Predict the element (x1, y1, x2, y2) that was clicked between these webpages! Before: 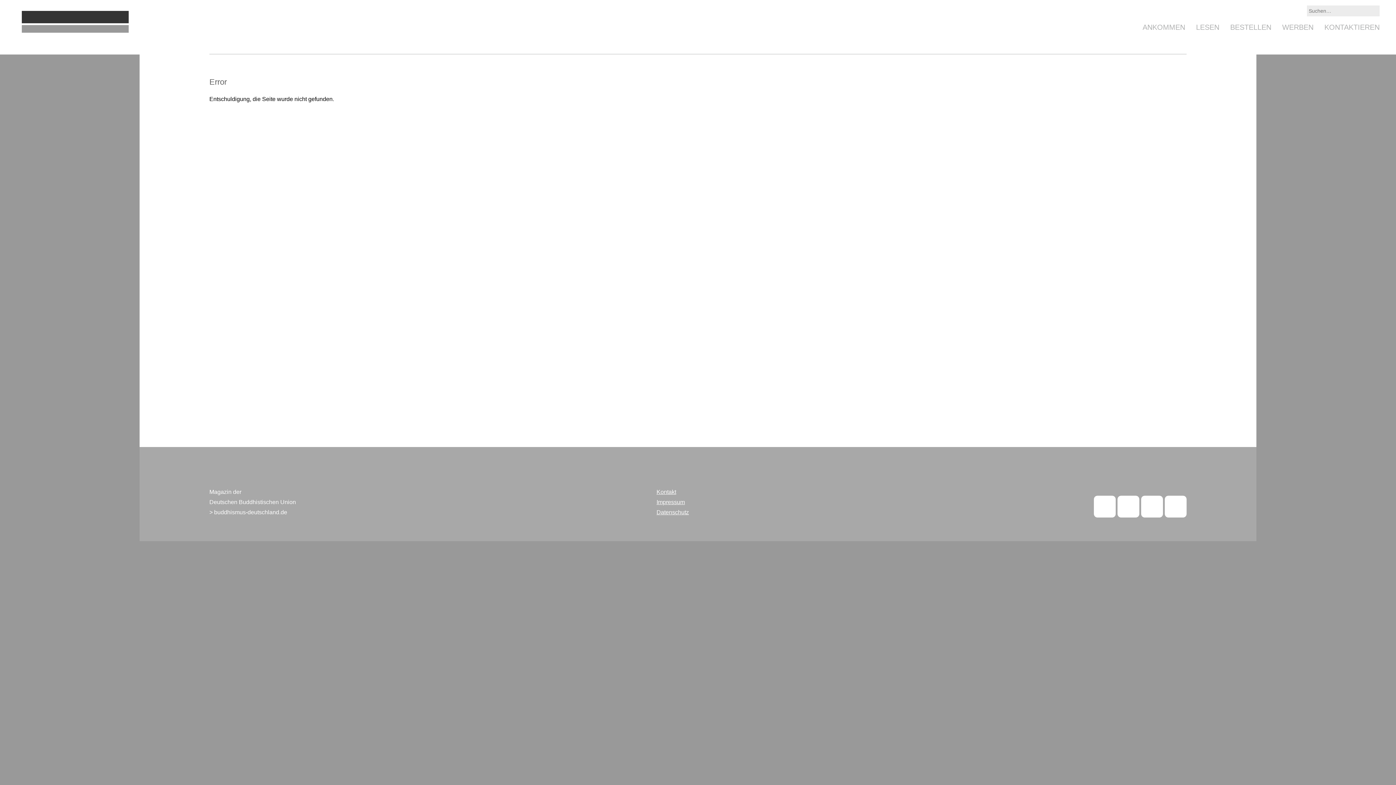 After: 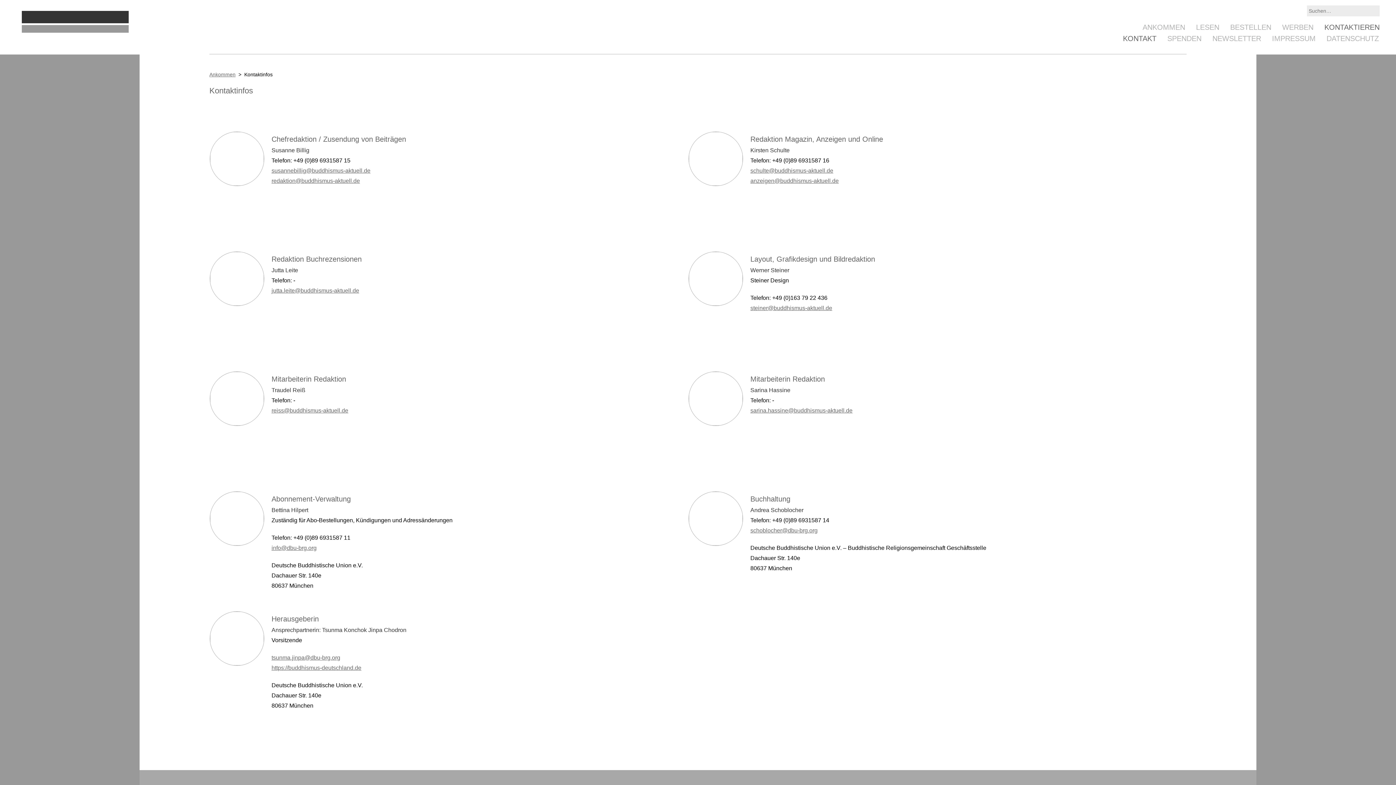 Action: bbox: (1324, 23, 1380, 31) label: KONTAKTIEREN